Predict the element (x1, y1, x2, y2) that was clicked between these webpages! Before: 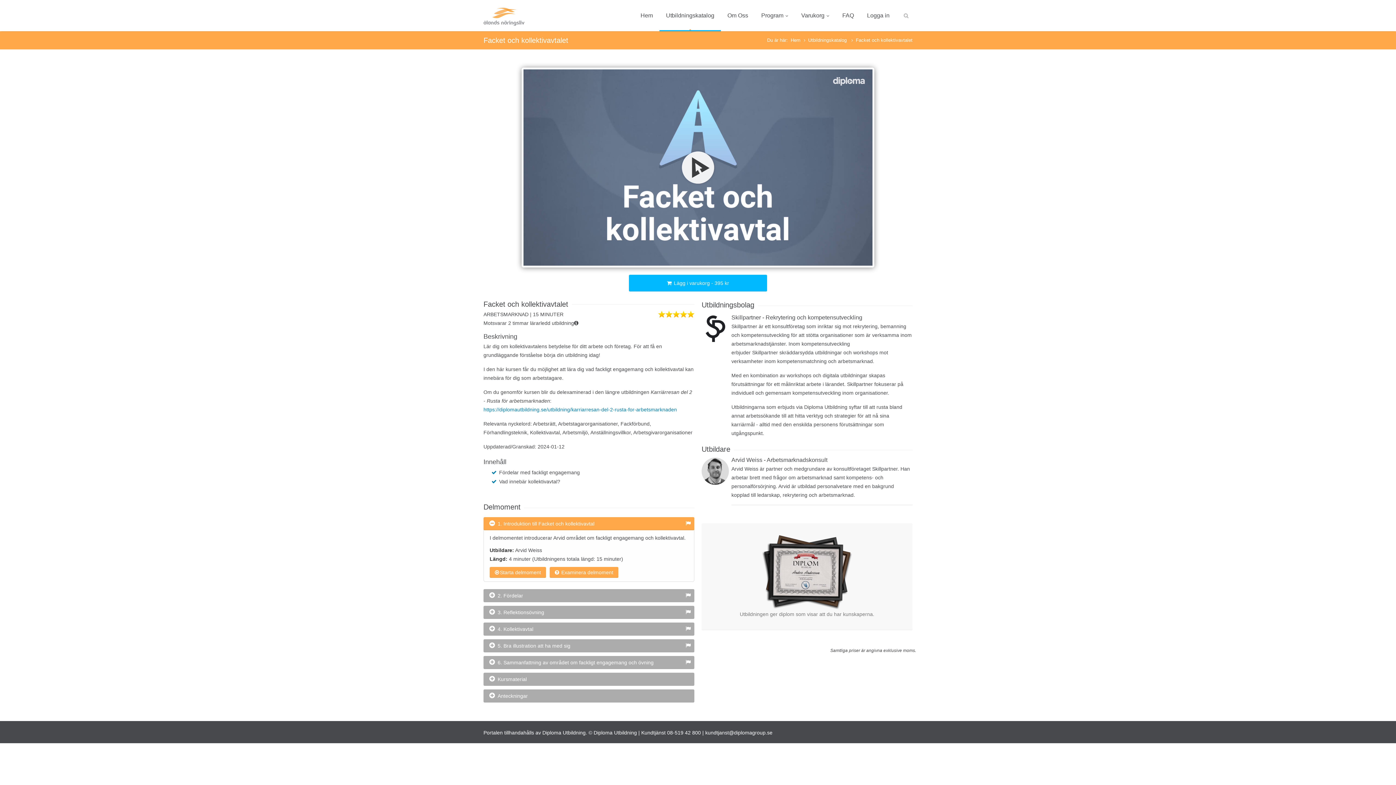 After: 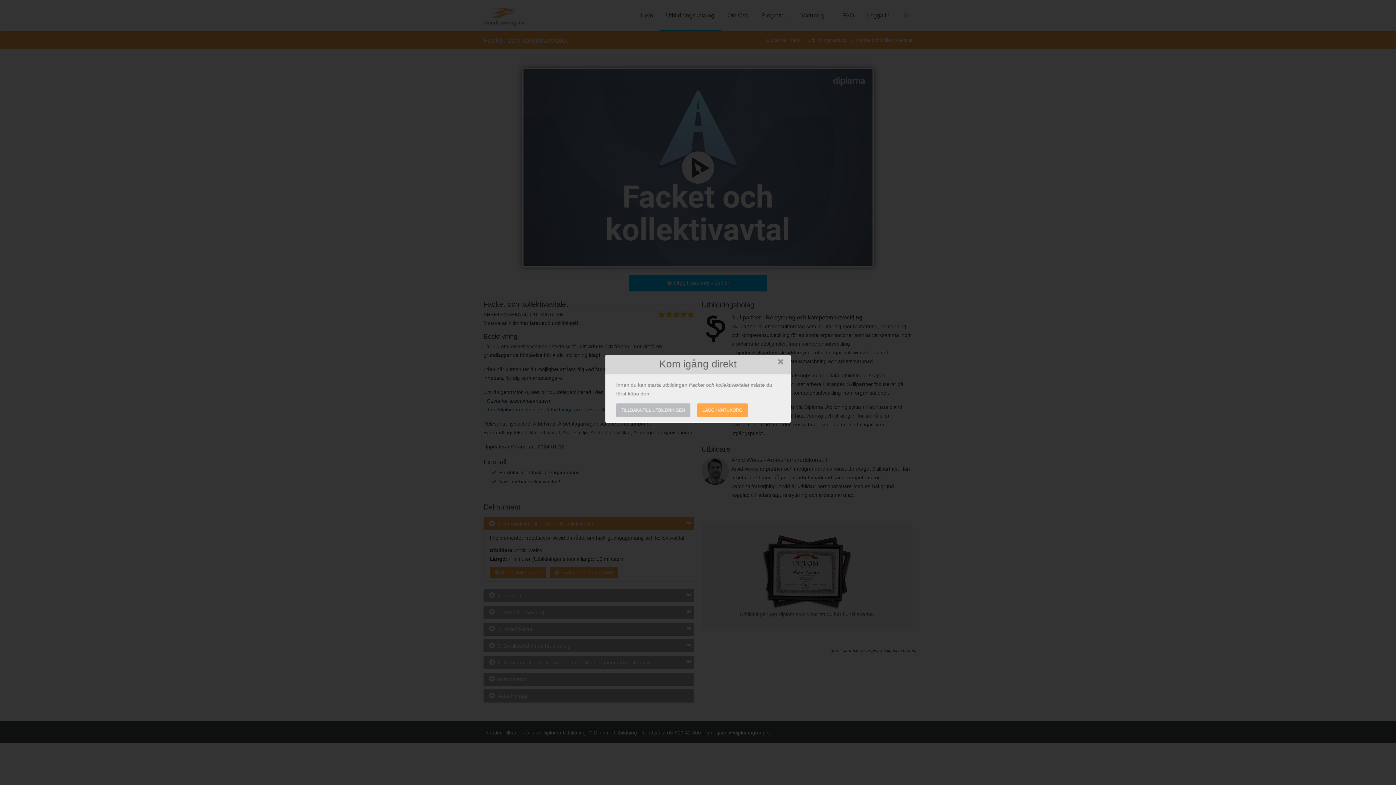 Action: bbox: (489, 567, 546, 578) label: Starta delmoment